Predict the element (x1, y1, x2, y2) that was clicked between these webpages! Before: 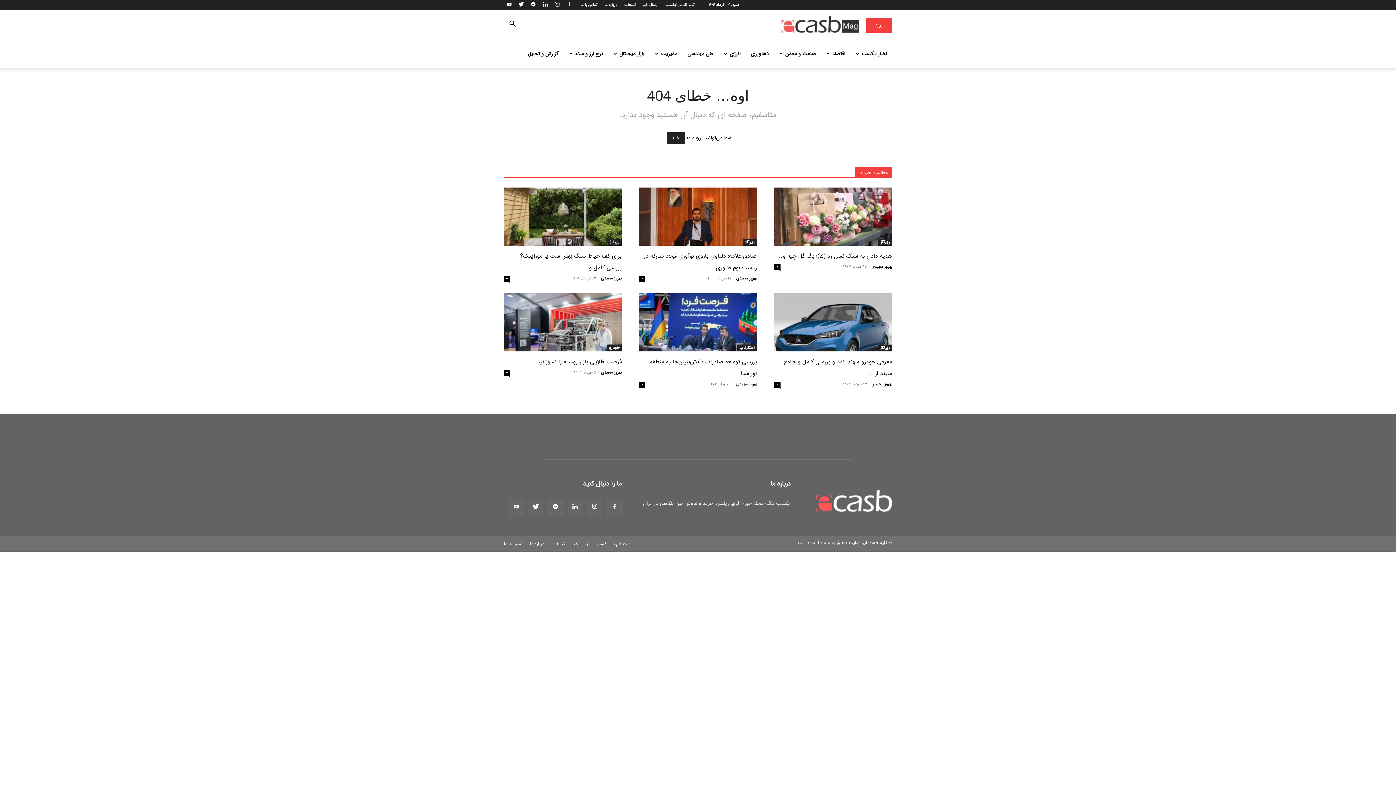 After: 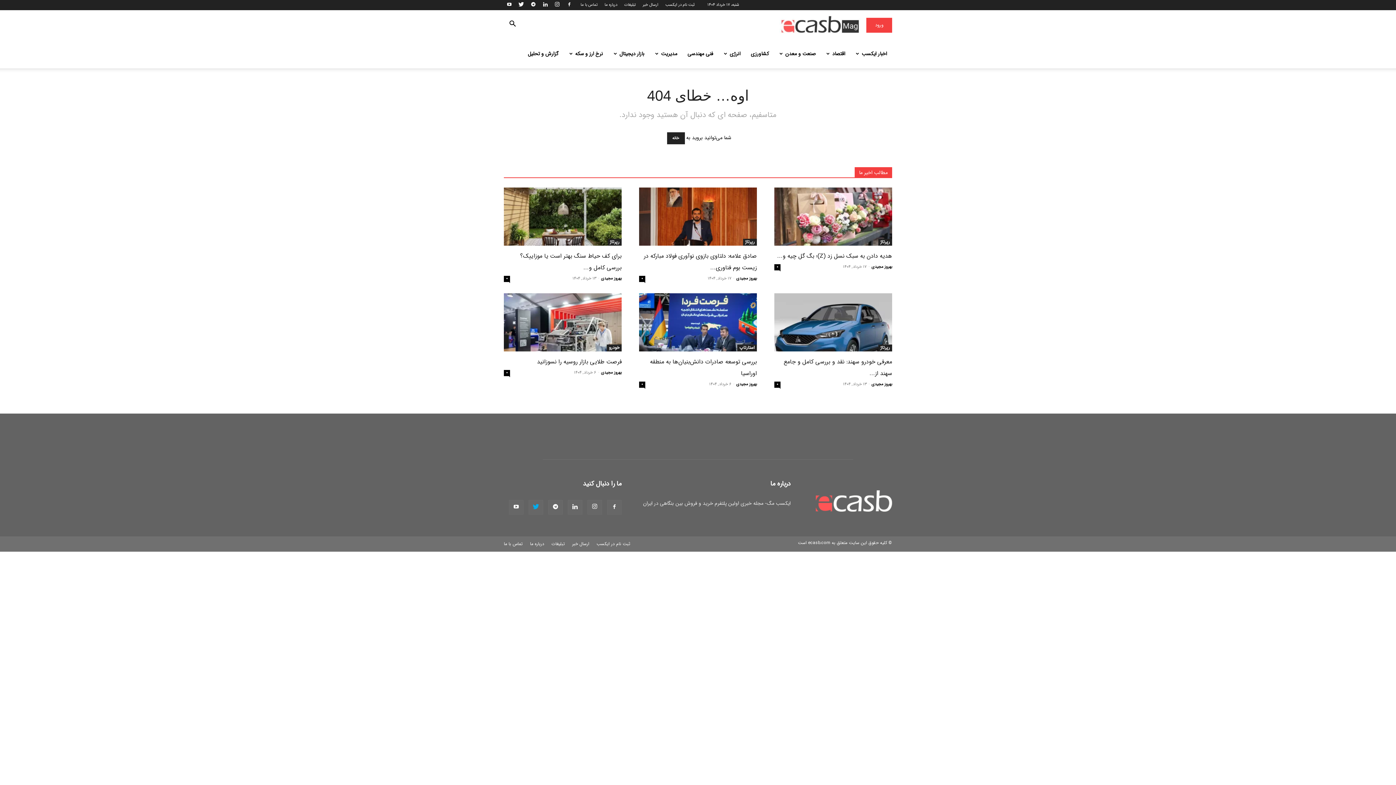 Action: bbox: (528, 500, 543, 514)